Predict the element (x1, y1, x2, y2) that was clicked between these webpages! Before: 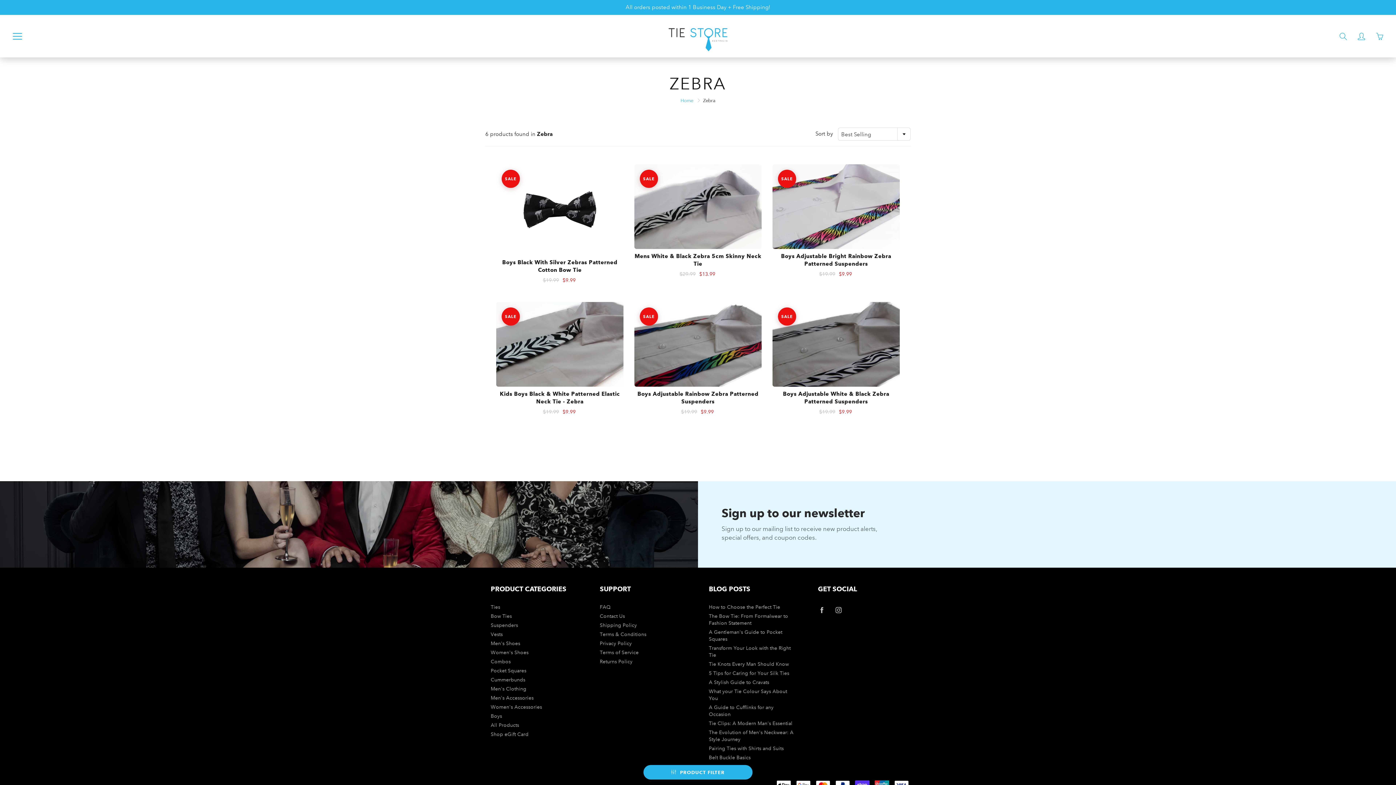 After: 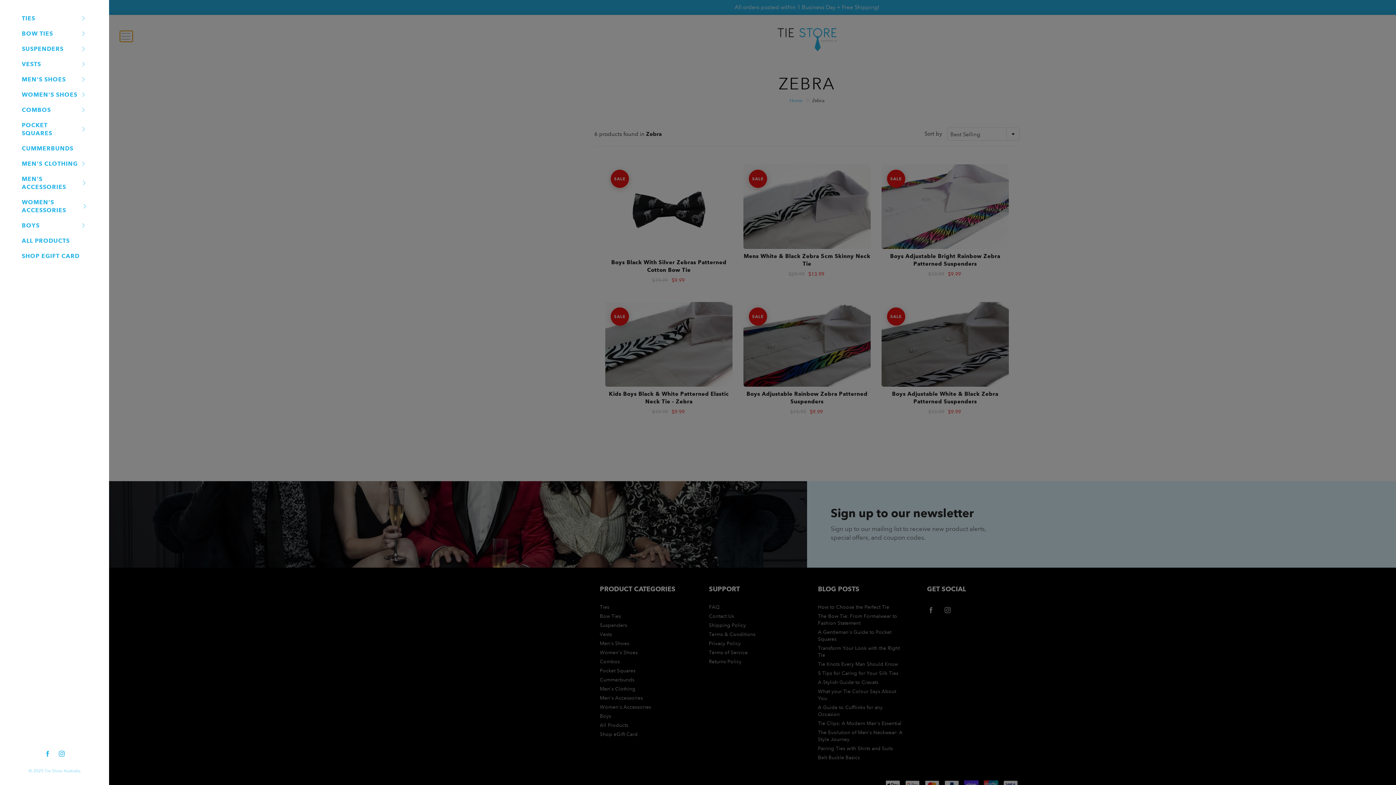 Action: label: Press space bar to toggle menu bbox: (10, 30, 23, 41)